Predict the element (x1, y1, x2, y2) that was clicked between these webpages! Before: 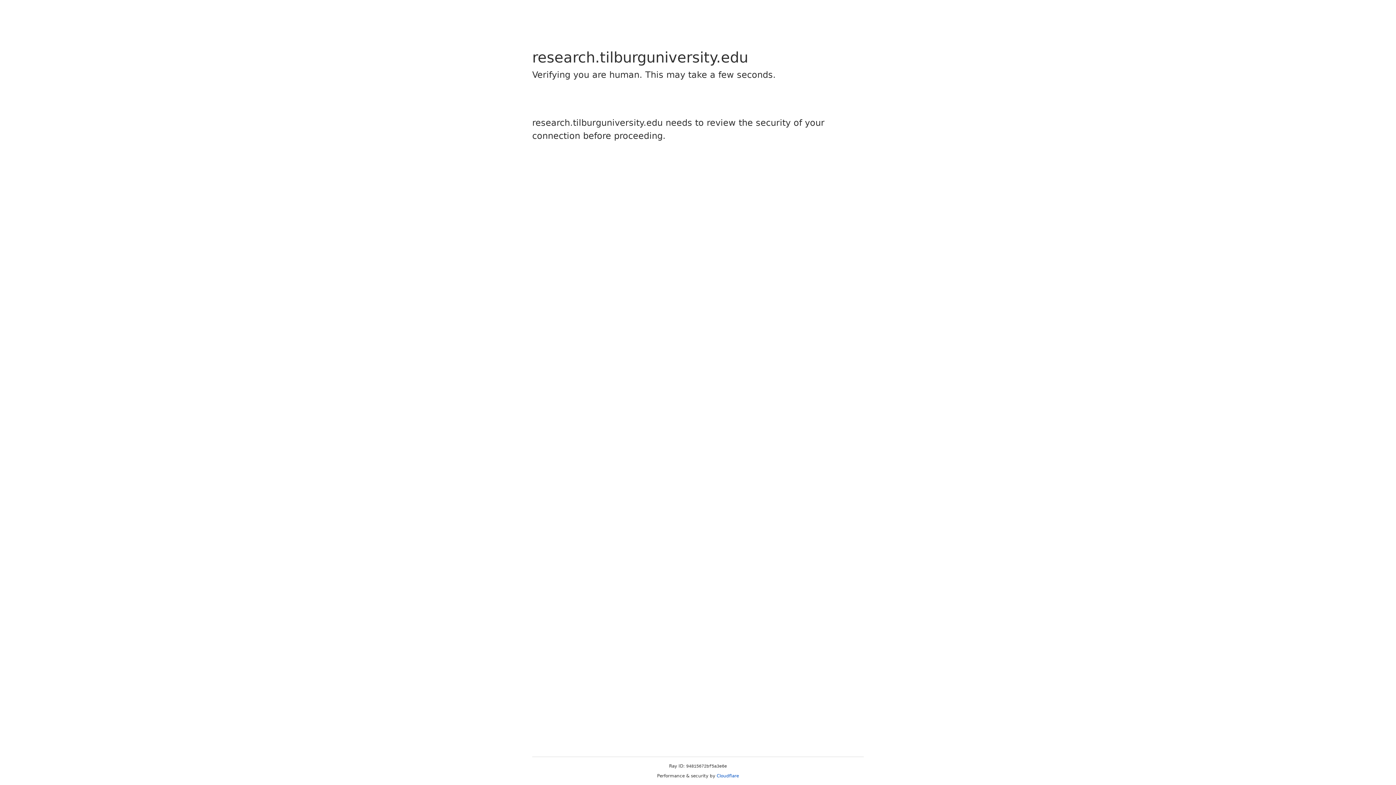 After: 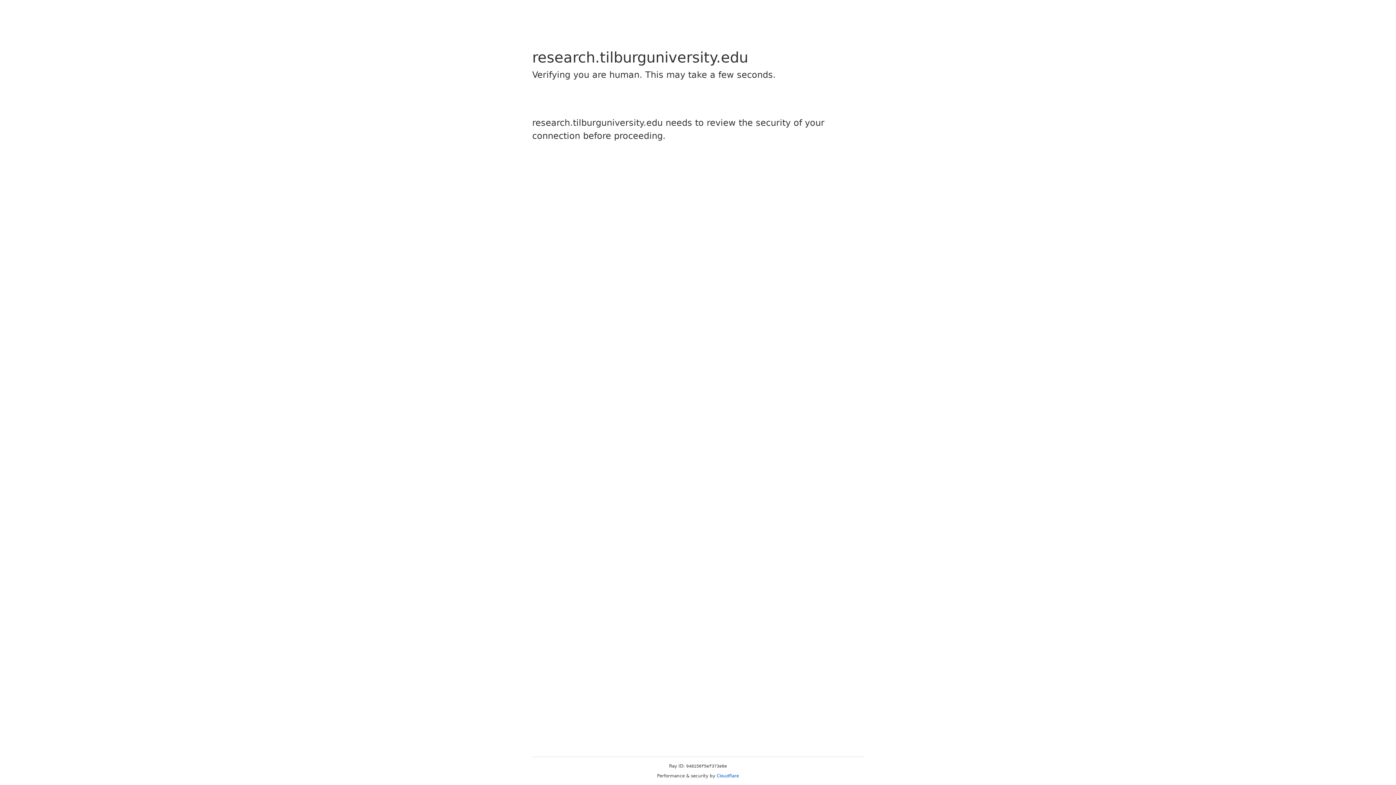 Action: label: Cloudflare bbox: (716, 773, 739, 778)